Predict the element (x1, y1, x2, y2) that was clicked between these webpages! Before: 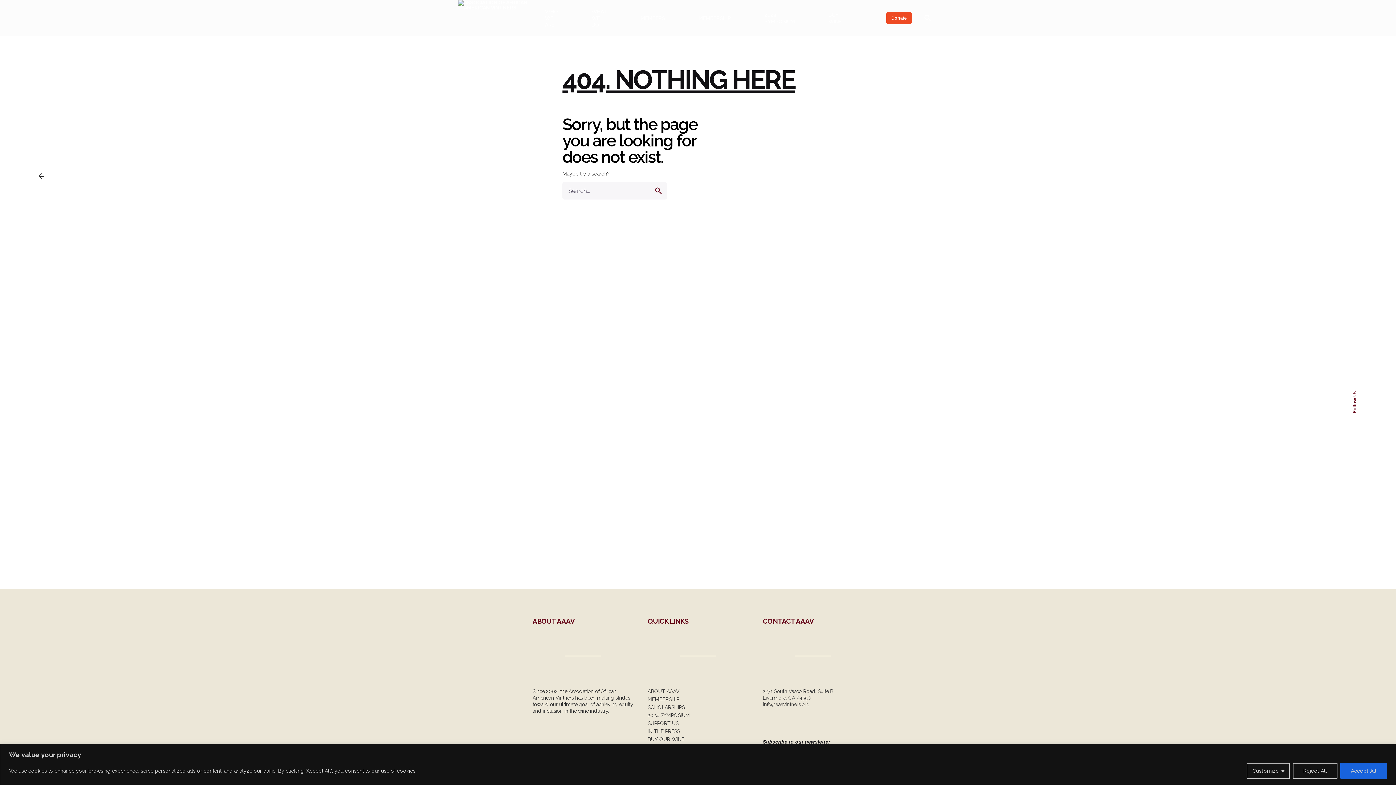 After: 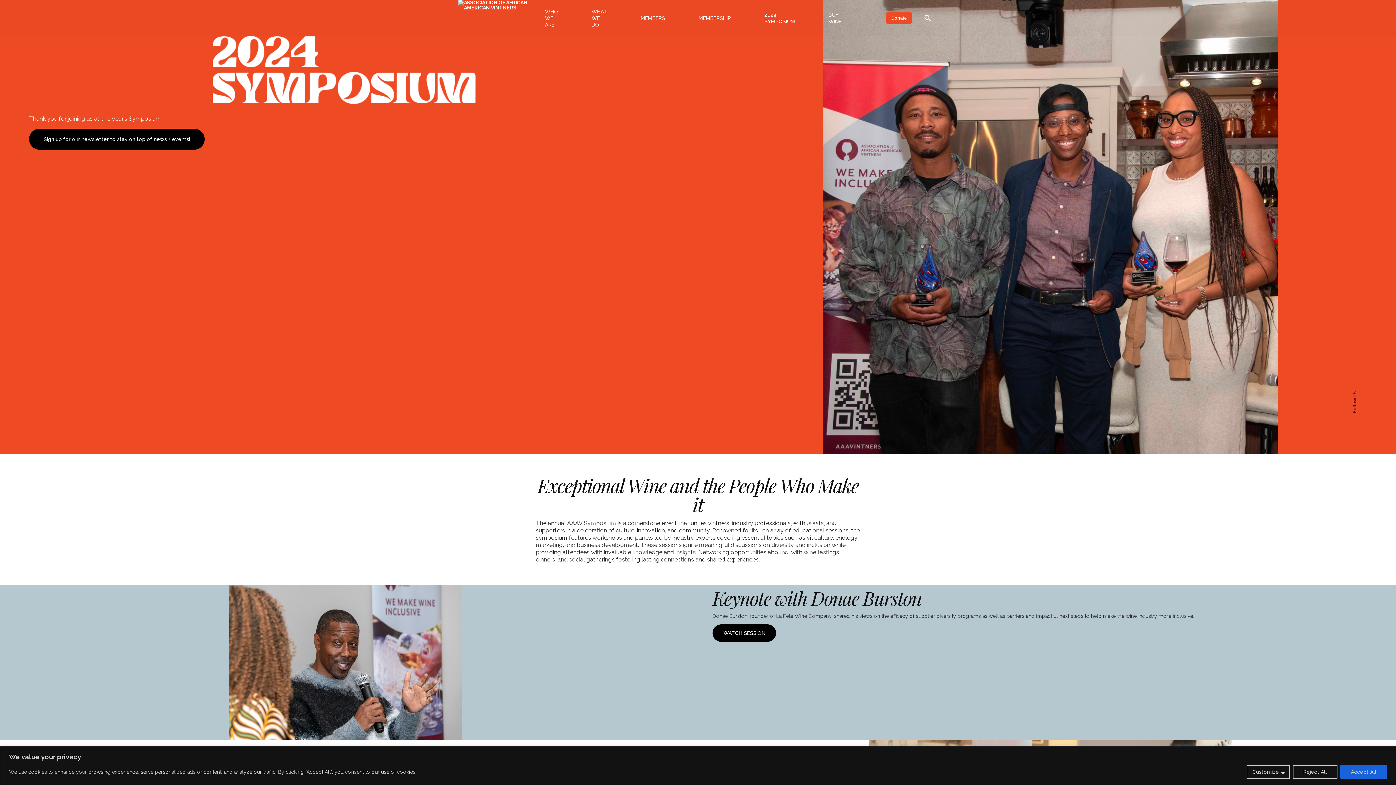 Action: label: 2024 SYMPOSIUM bbox: (647, 712, 690, 718)